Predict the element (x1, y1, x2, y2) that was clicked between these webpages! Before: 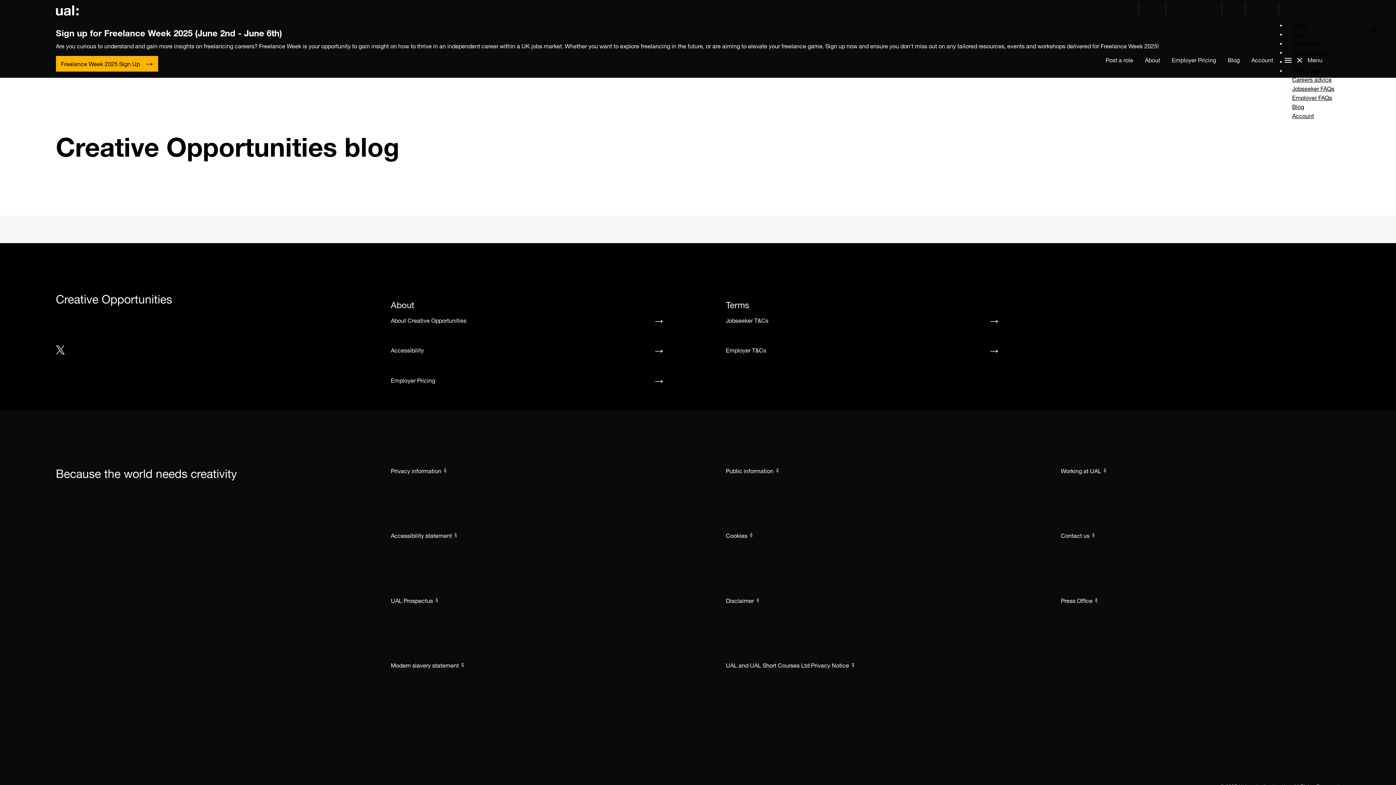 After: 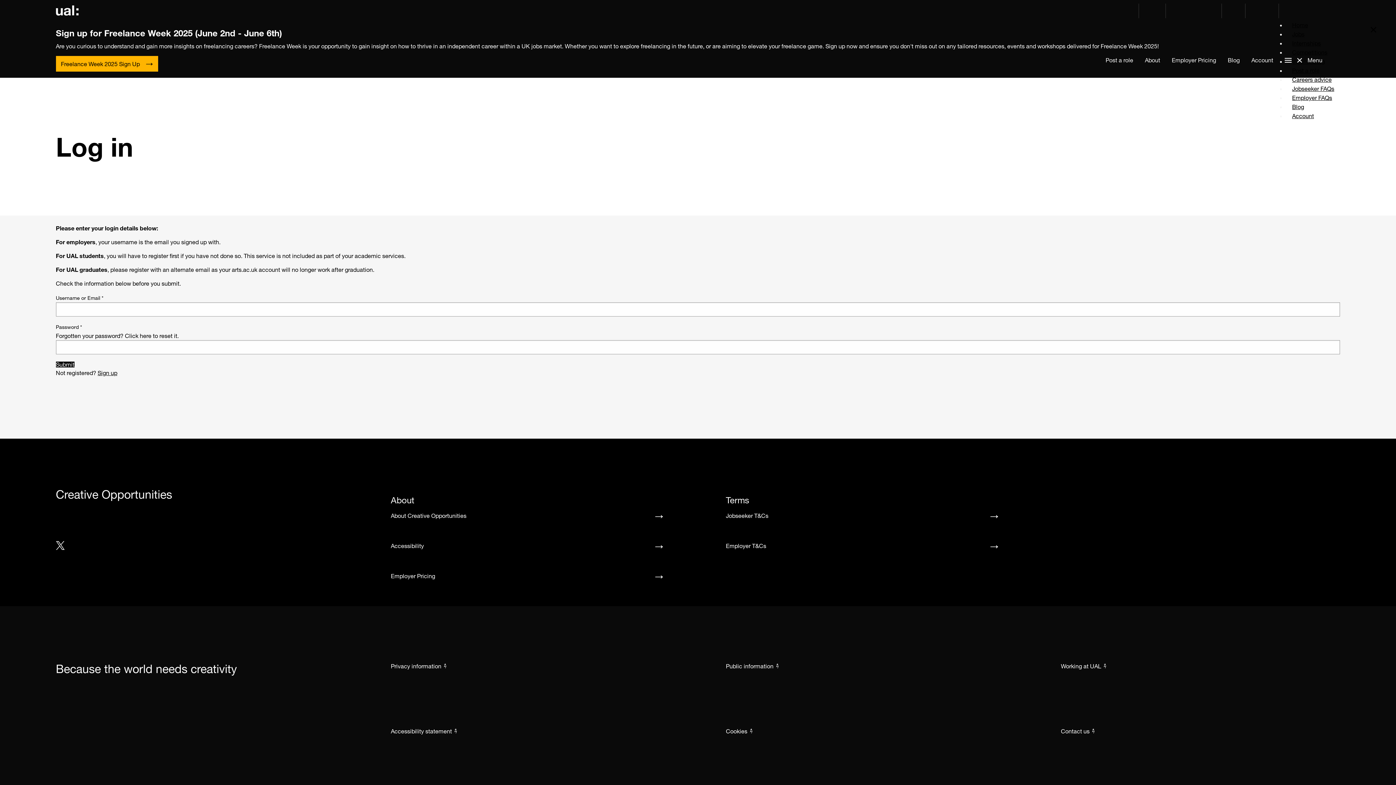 Action: label: Account bbox: (1286, 108, 1320, 123)